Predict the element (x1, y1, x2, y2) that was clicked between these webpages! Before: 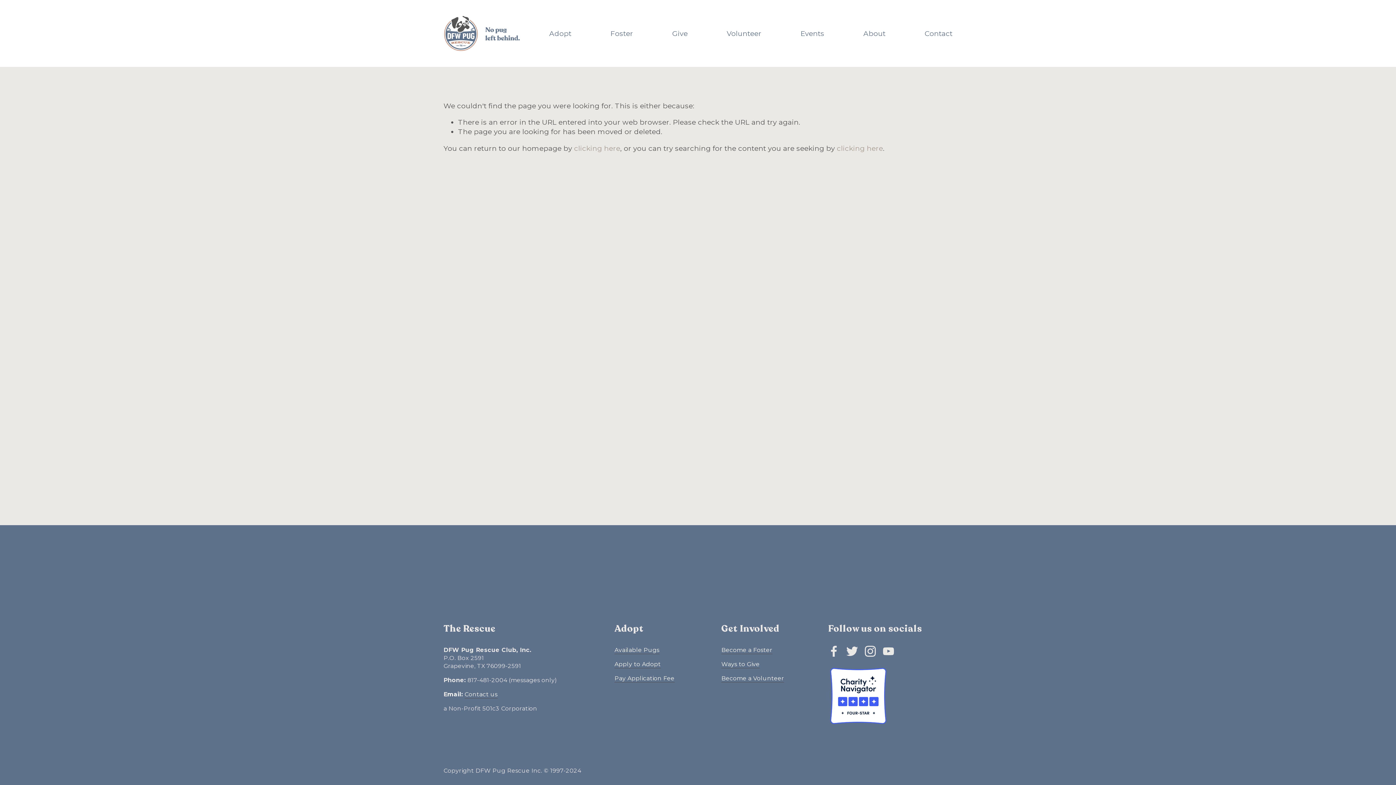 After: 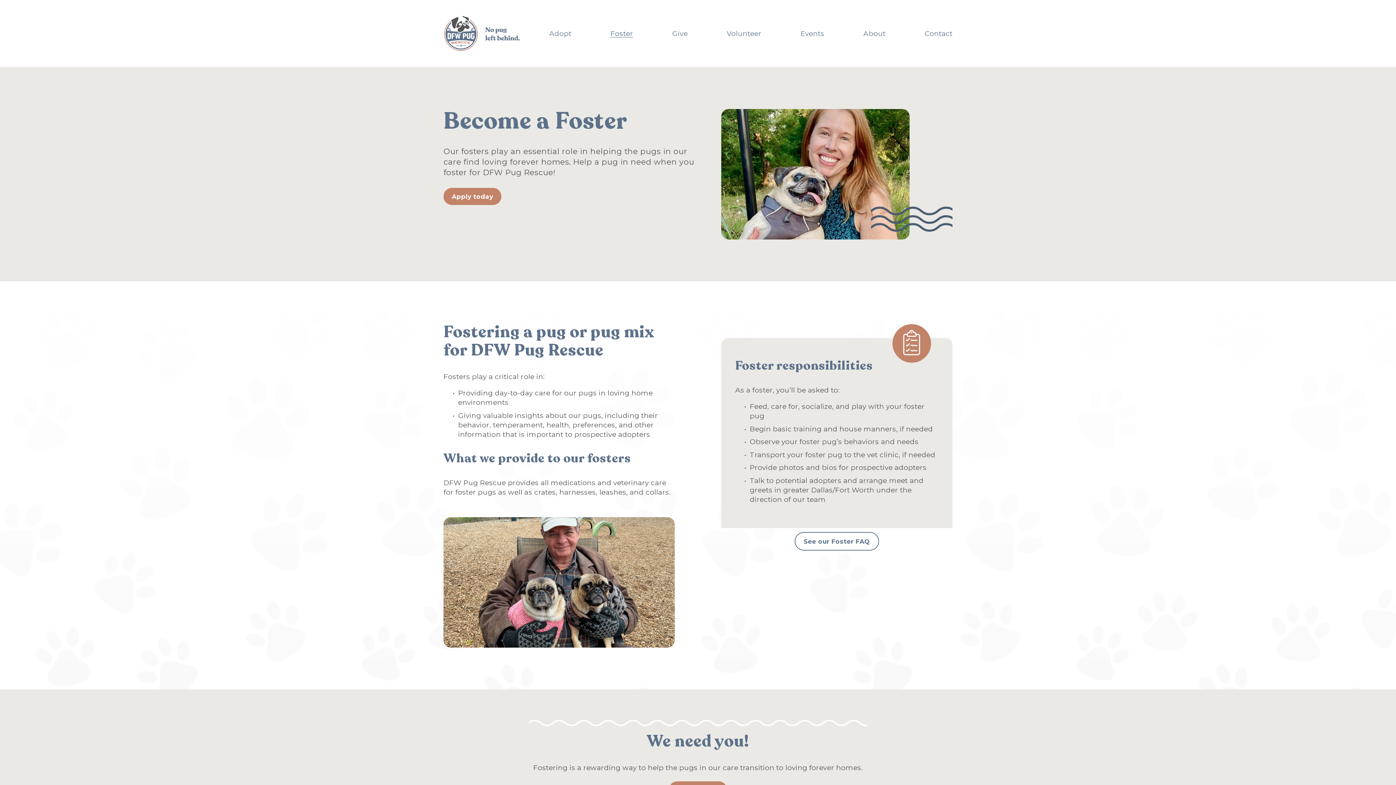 Action: label: Become a Foster bbox: (721, 646, 772, 654)